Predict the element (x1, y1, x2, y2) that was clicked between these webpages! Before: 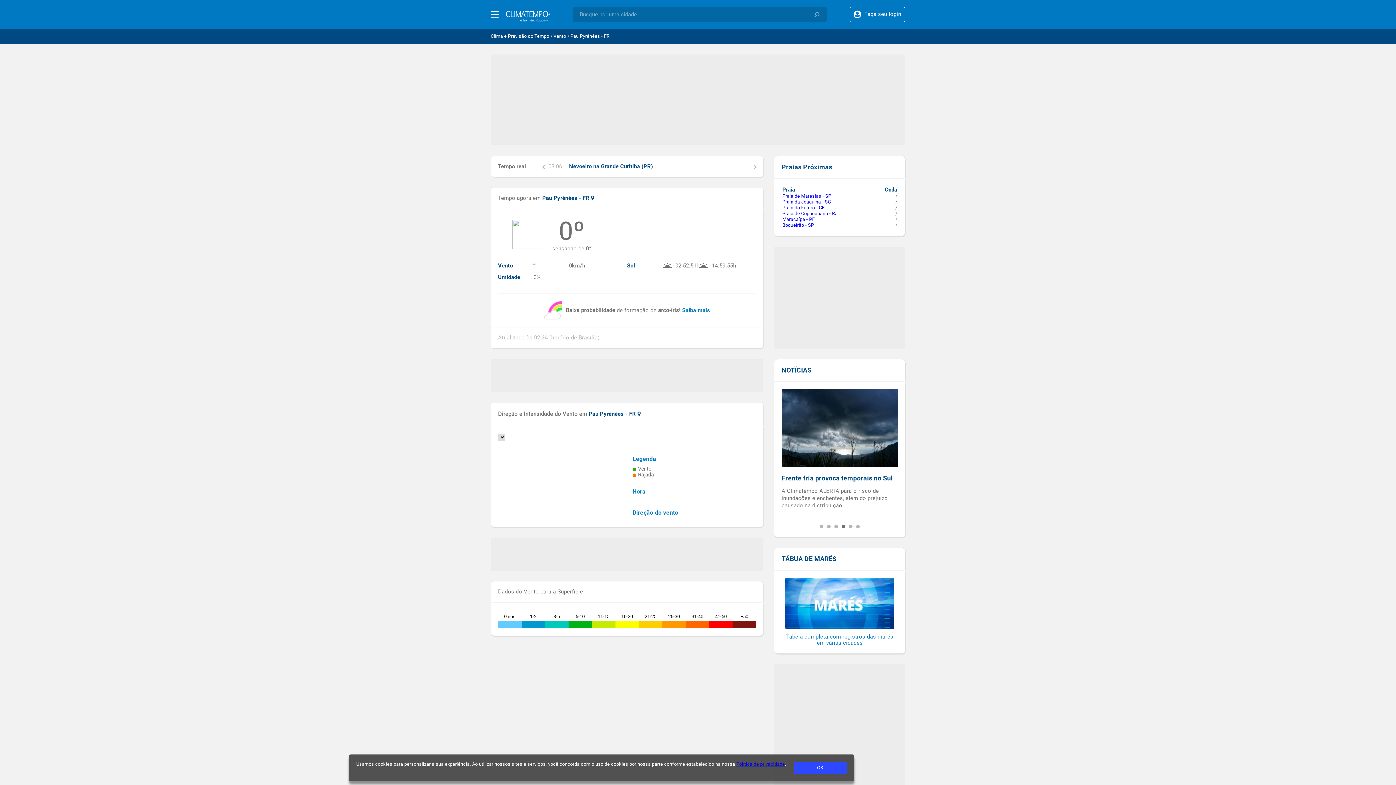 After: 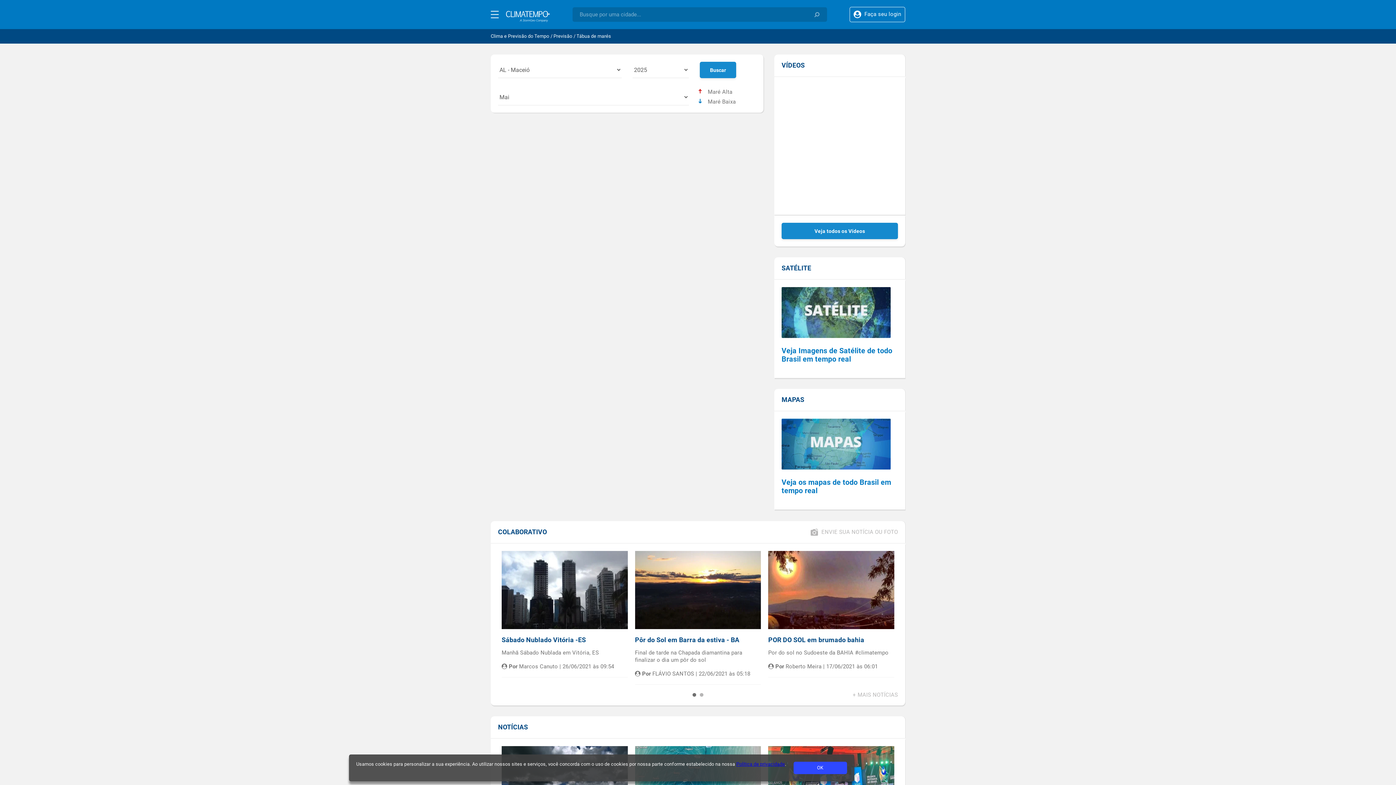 Action: label: Tabela completa com registros das marés em várias cidades bbox: (781, 624, 898, 646)